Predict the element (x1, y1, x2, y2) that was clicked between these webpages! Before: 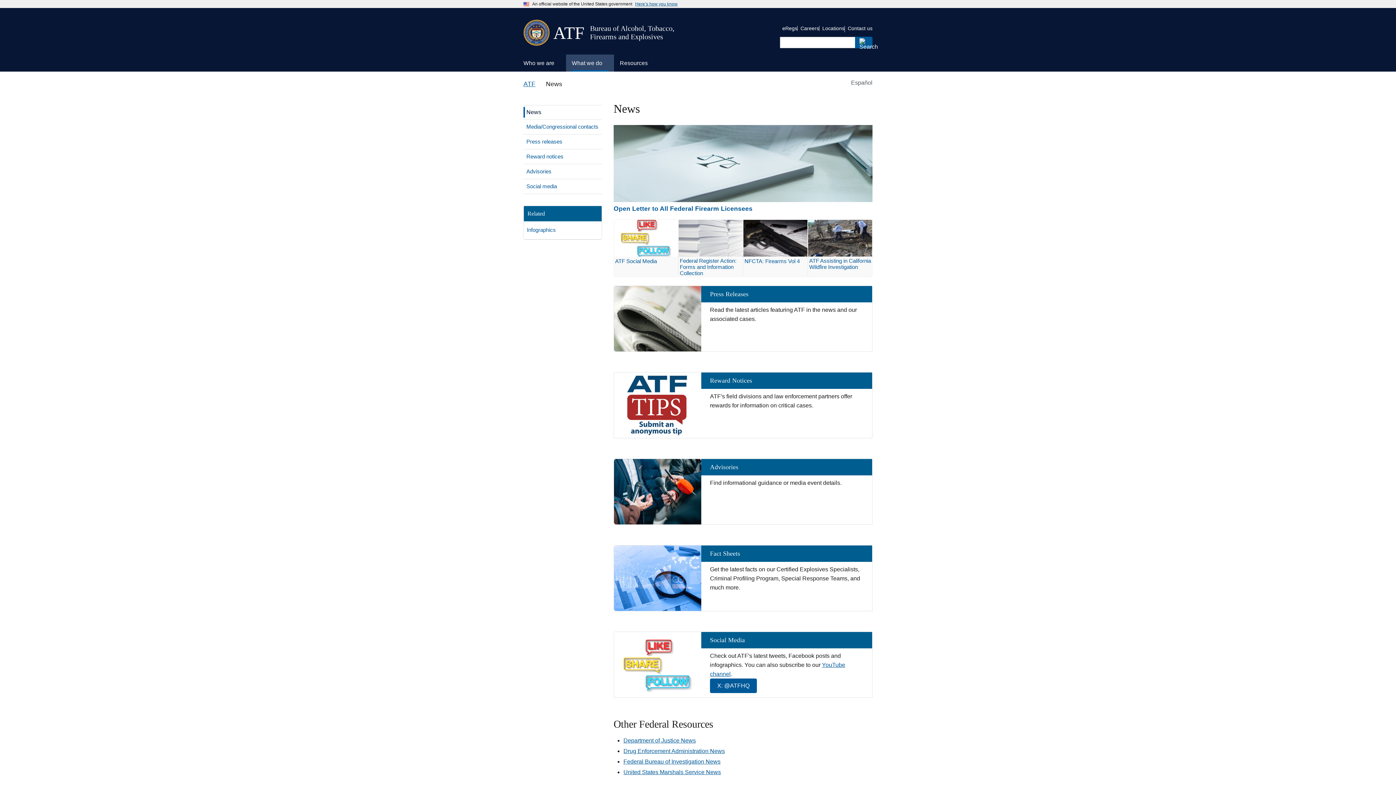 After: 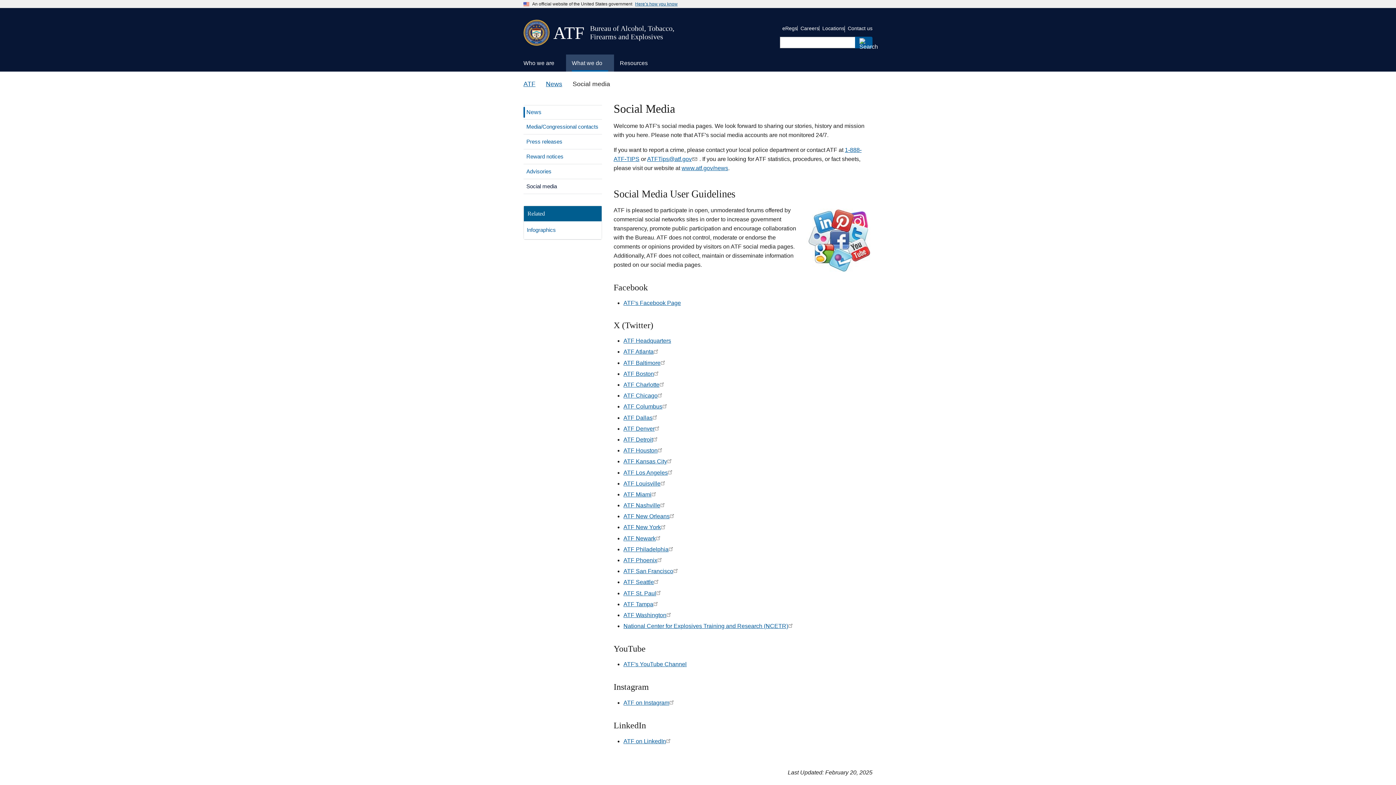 Action: label: Social Media bbox: (710, 636, 745, 644)